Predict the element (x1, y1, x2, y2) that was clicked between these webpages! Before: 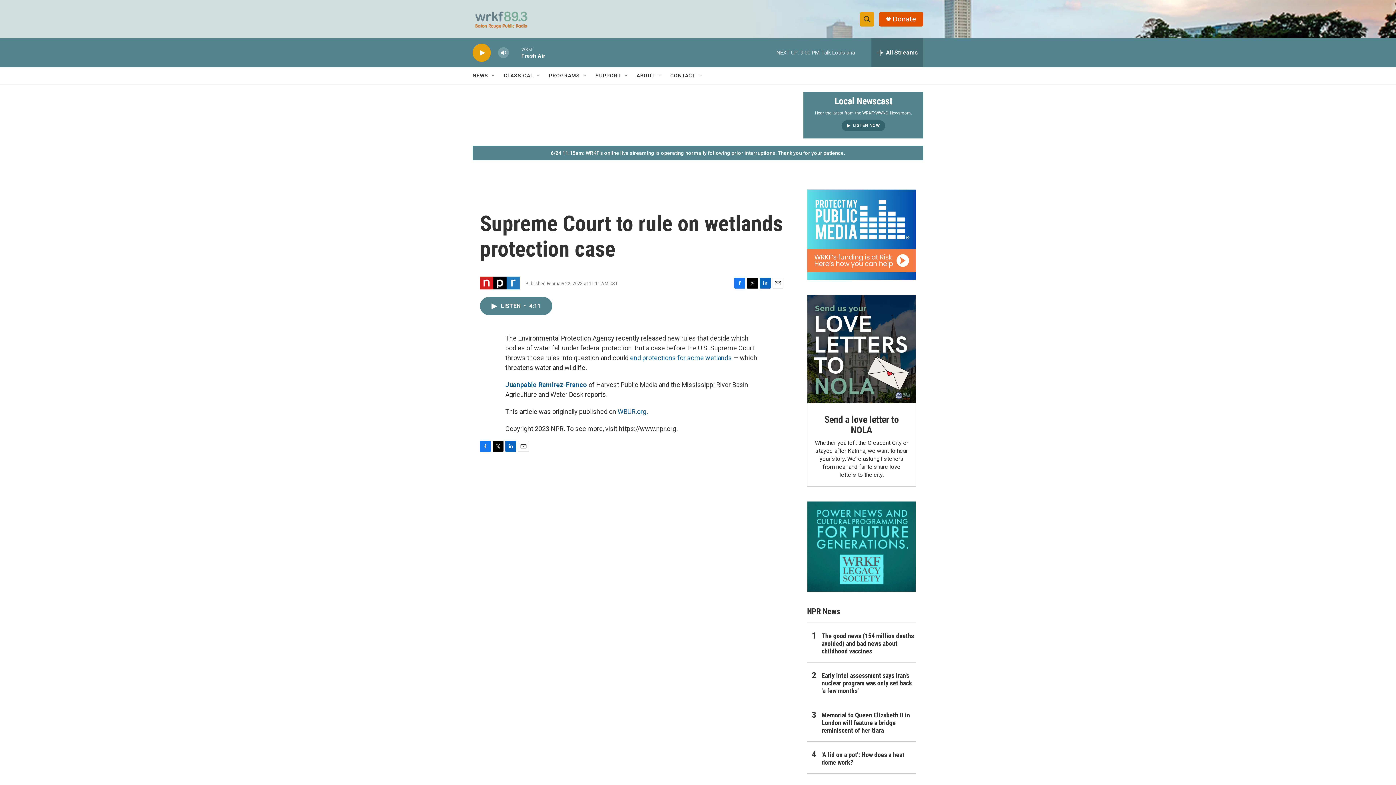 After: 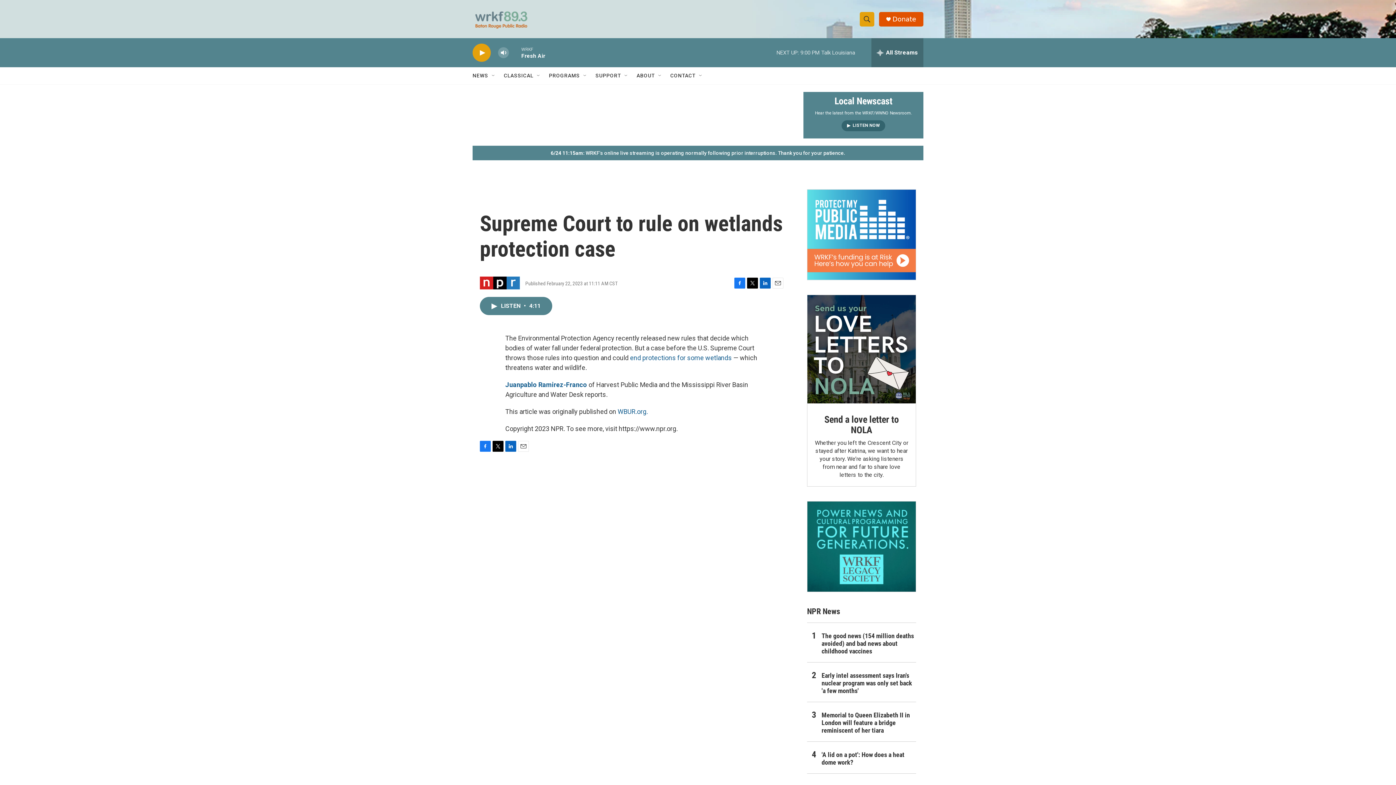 Action: label: Twitter bbox: (747, 277, 758, 288)